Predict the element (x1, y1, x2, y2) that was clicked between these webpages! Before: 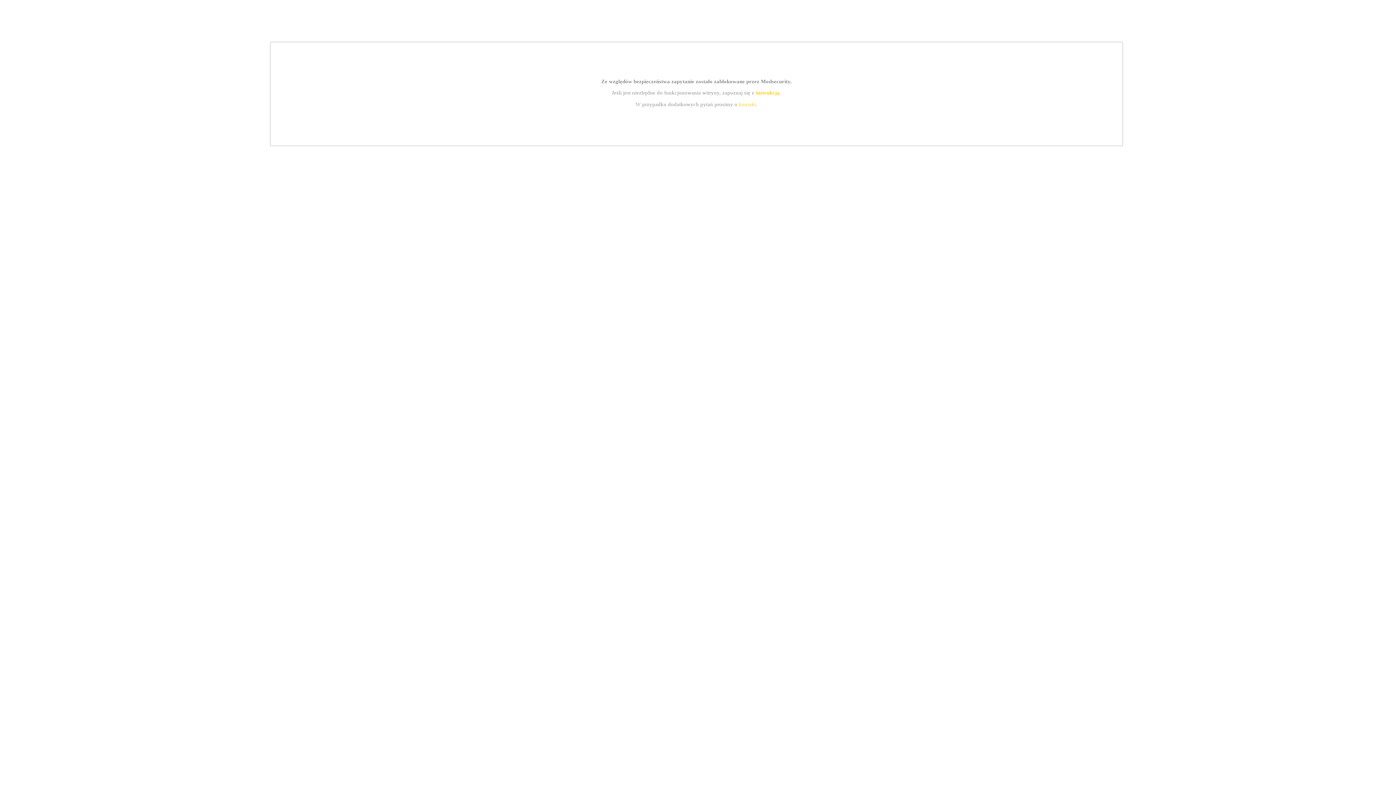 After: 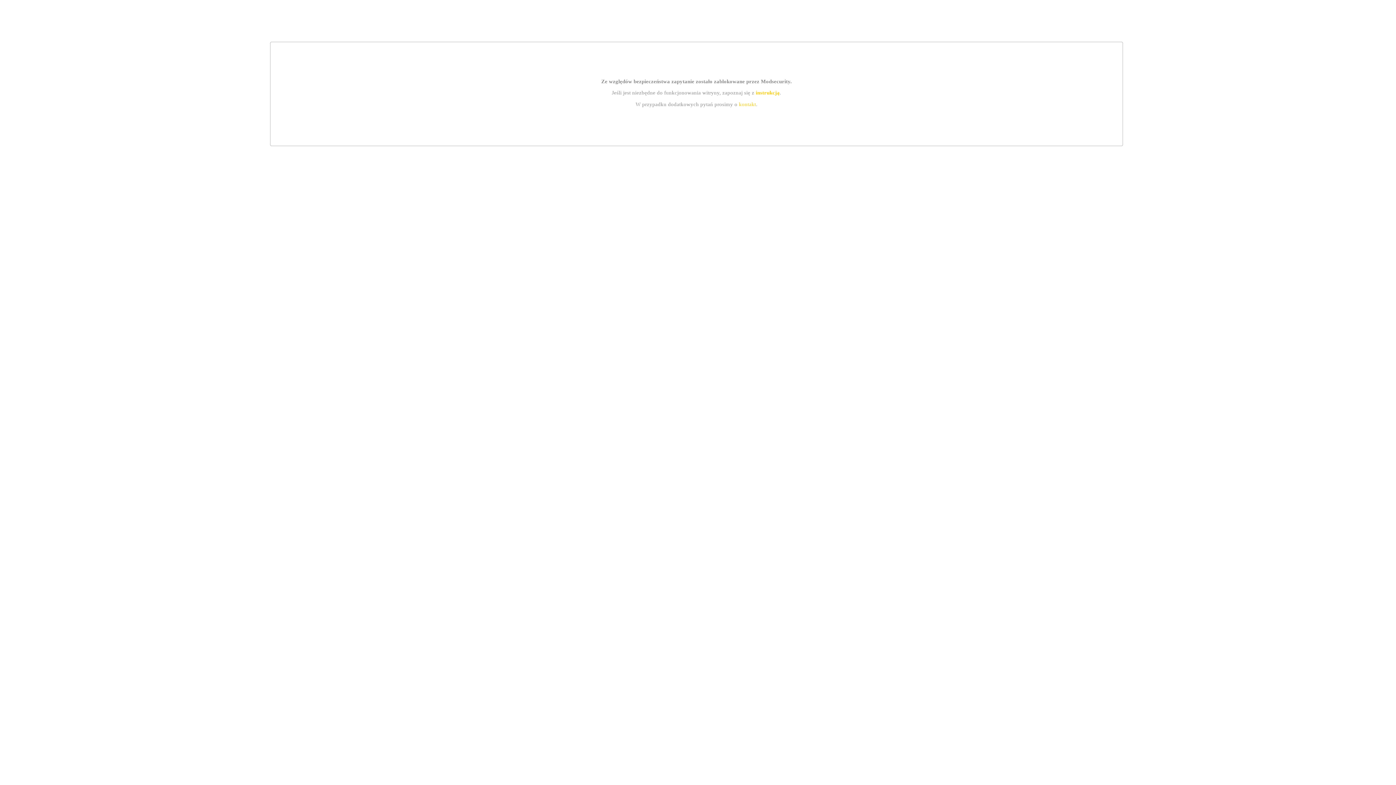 Action: label: instrukcją bbox: (755, 89, 779, 95)